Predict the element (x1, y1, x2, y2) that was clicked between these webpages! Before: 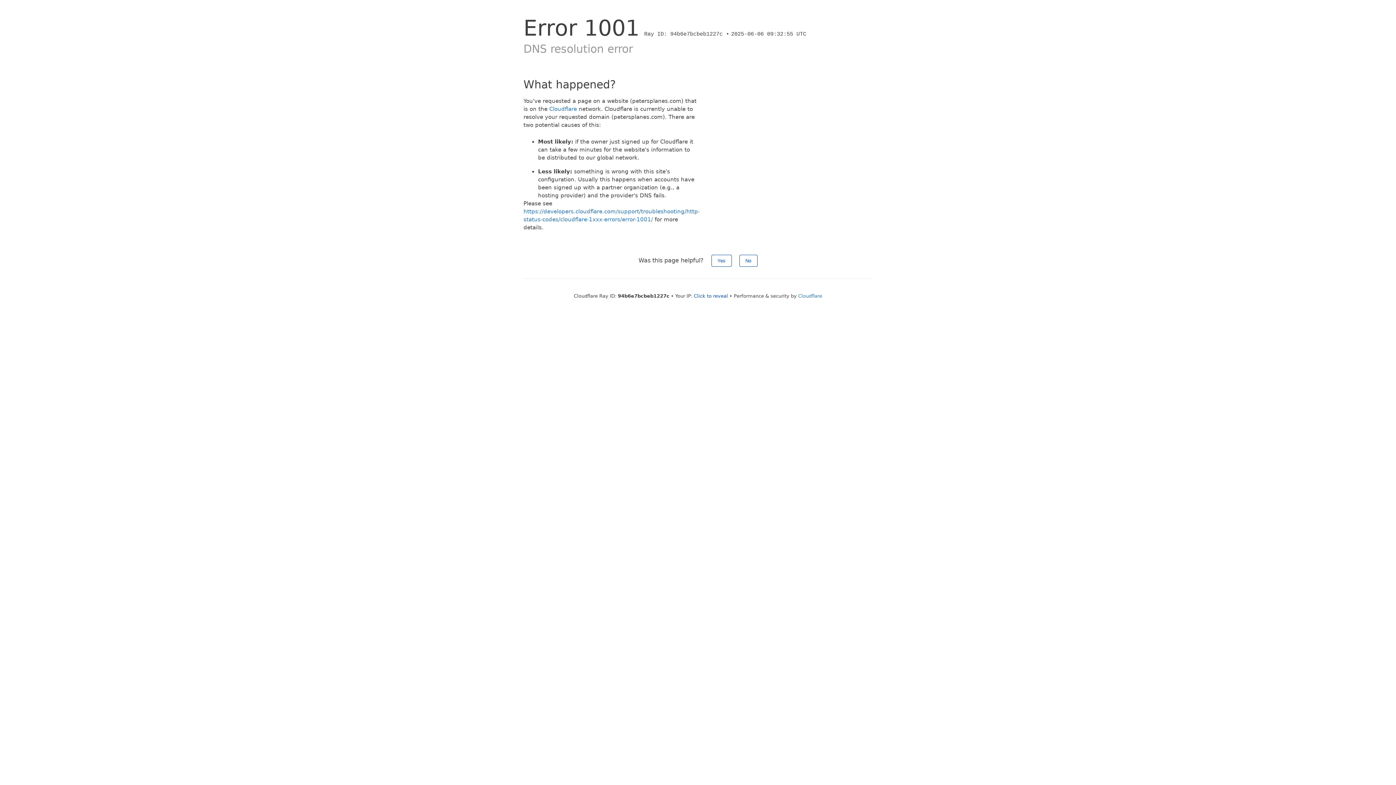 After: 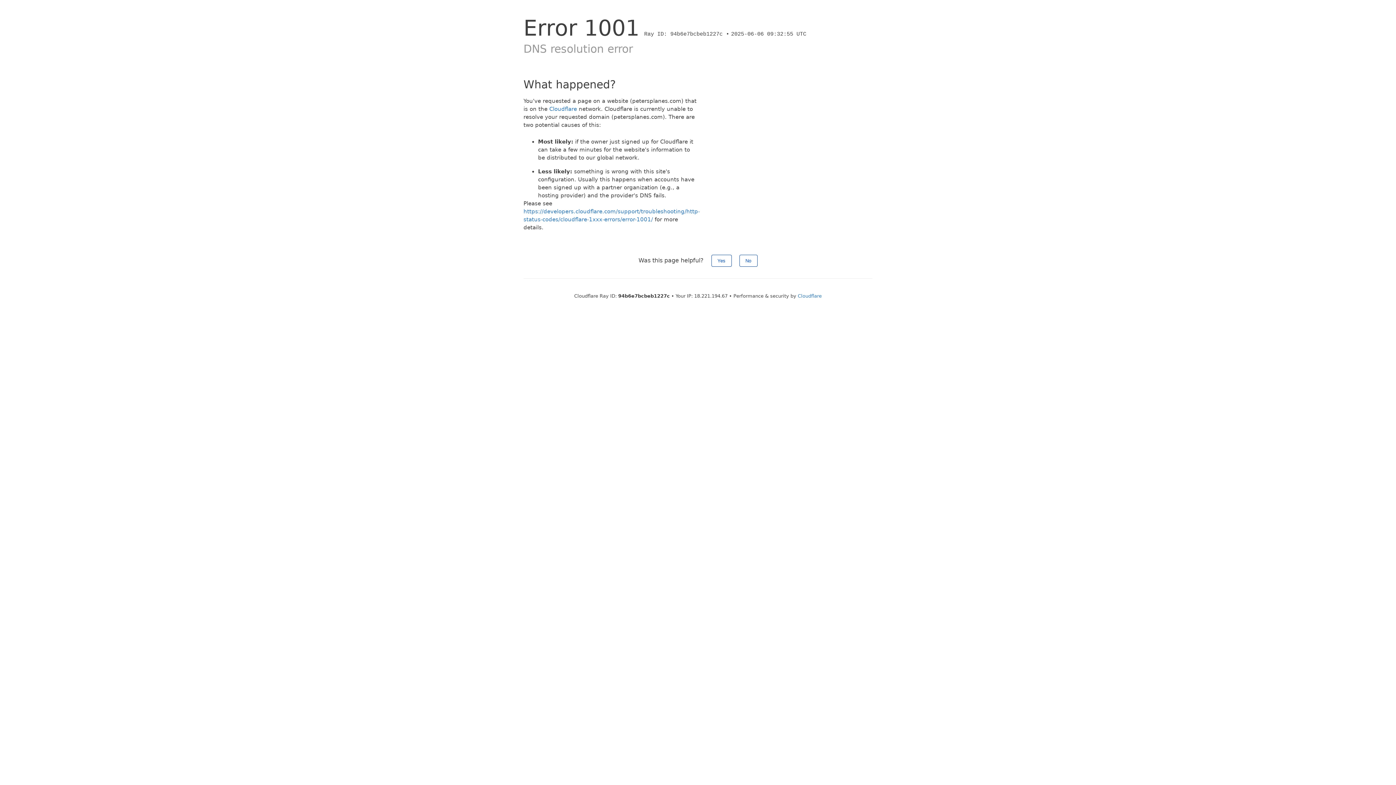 Action: bbox: (694, 293, 728, 298) label: Click to reveal